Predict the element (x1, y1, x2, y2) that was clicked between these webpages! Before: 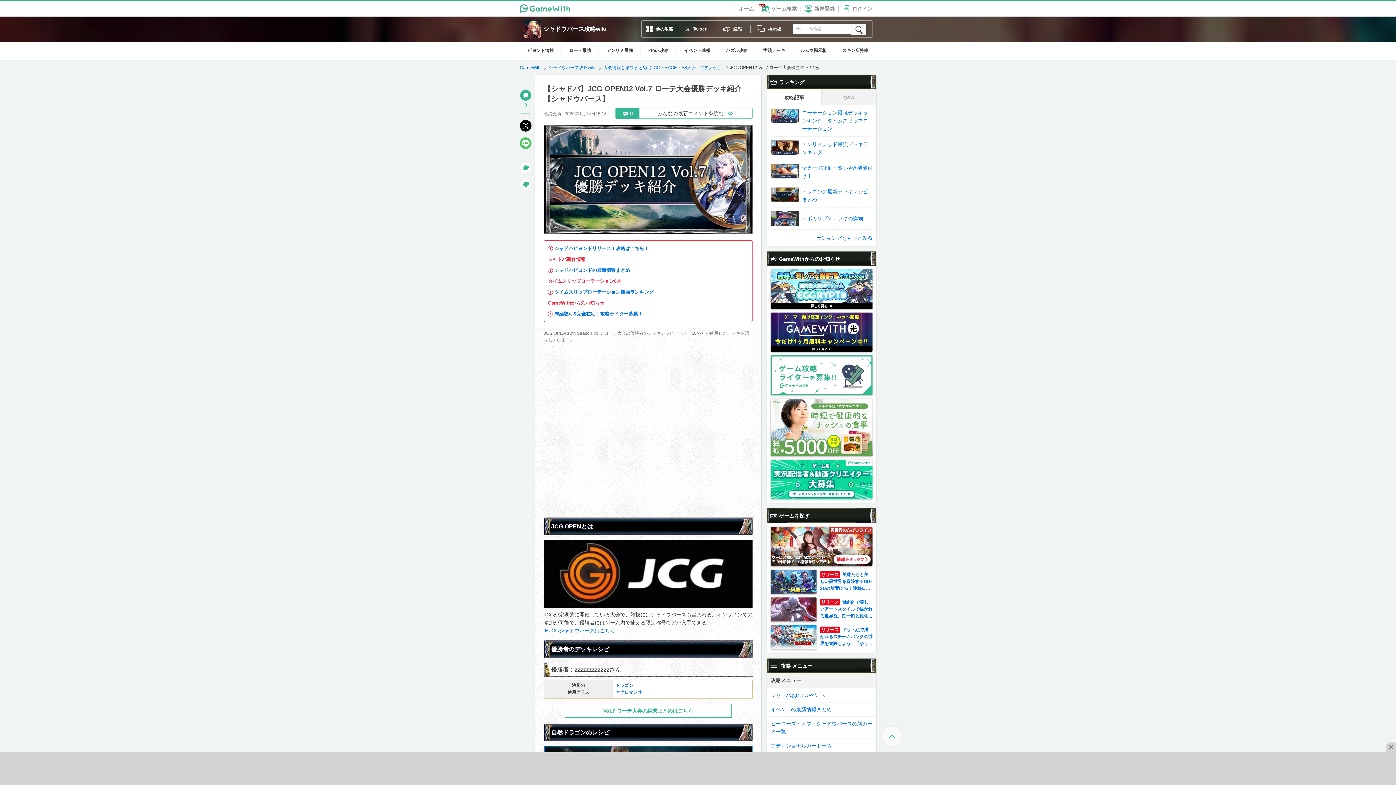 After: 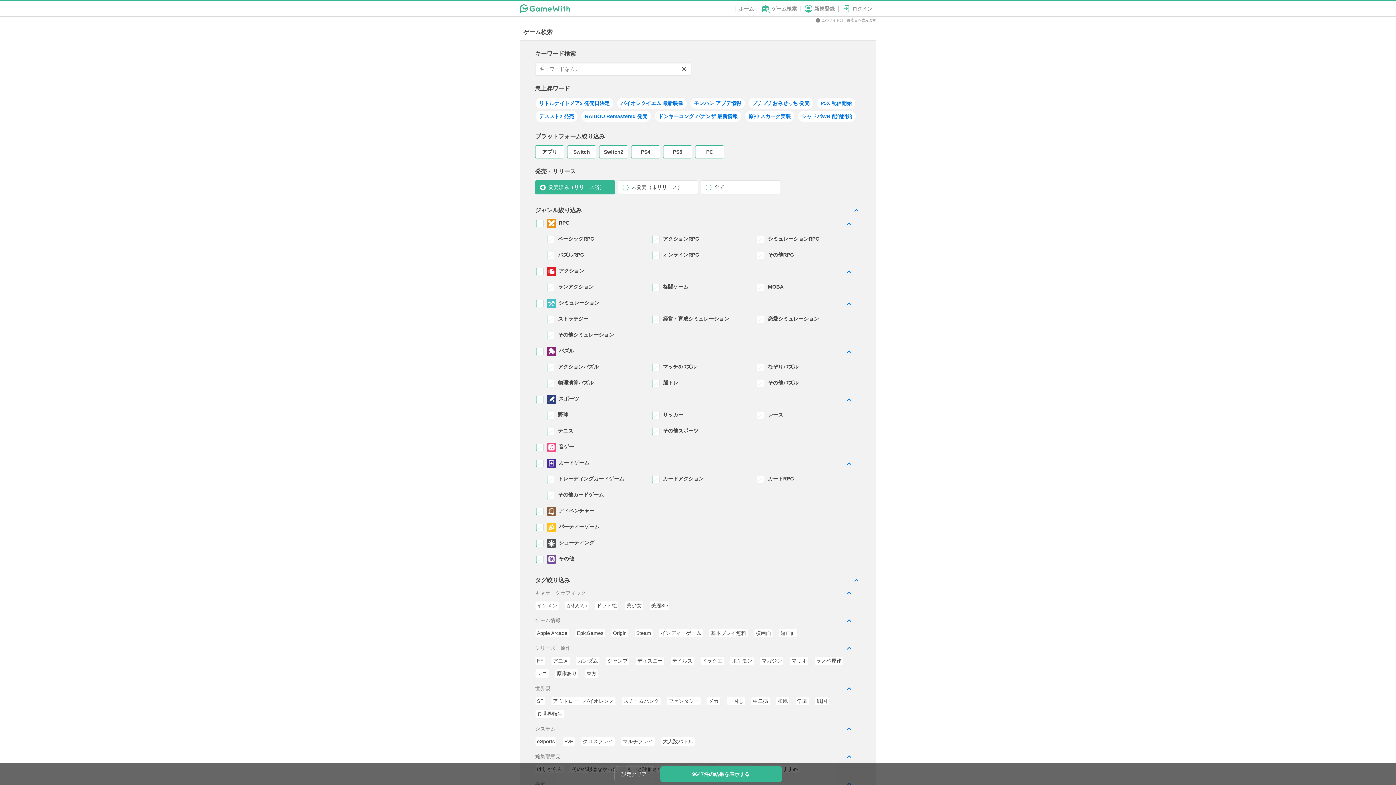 Action: bbox: (757, 4, 800, 12) label: ゲーム検索